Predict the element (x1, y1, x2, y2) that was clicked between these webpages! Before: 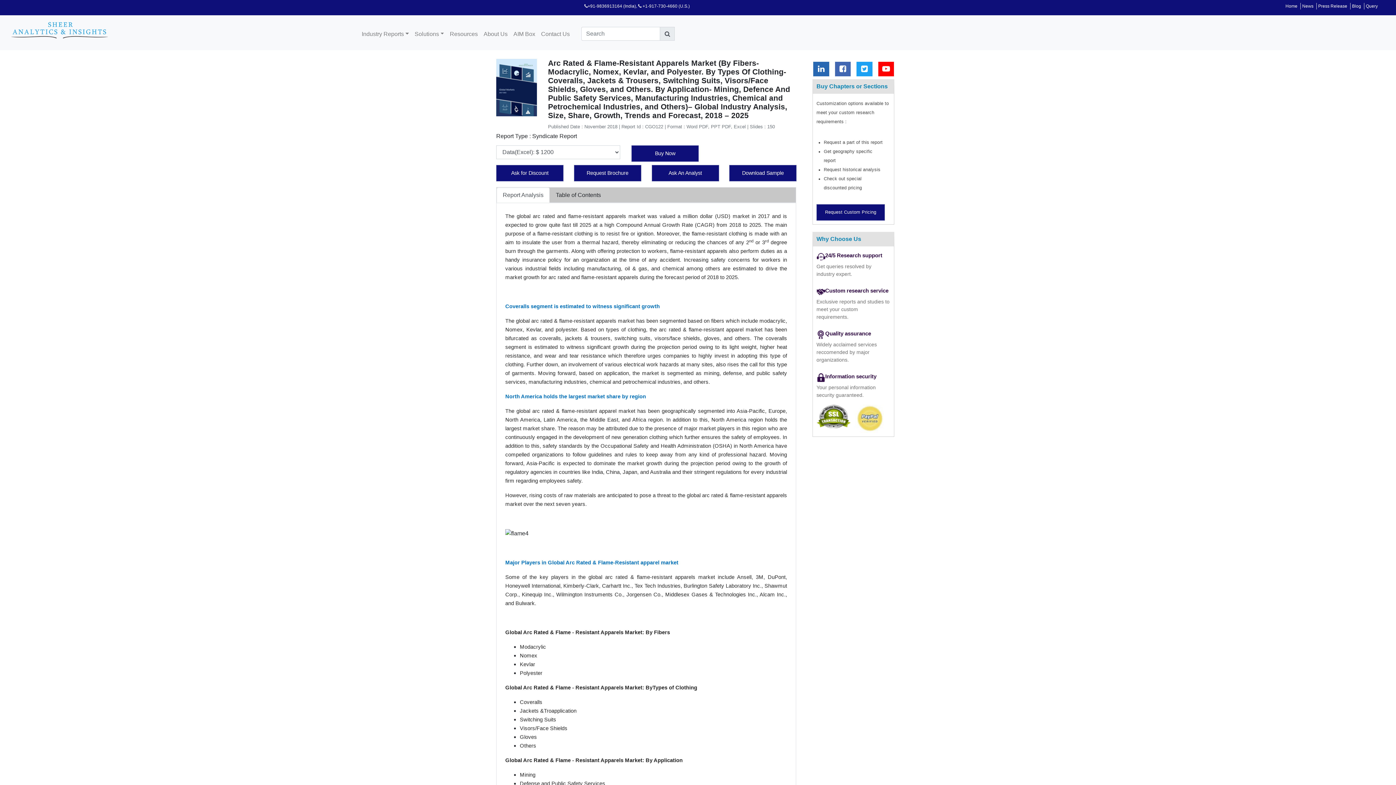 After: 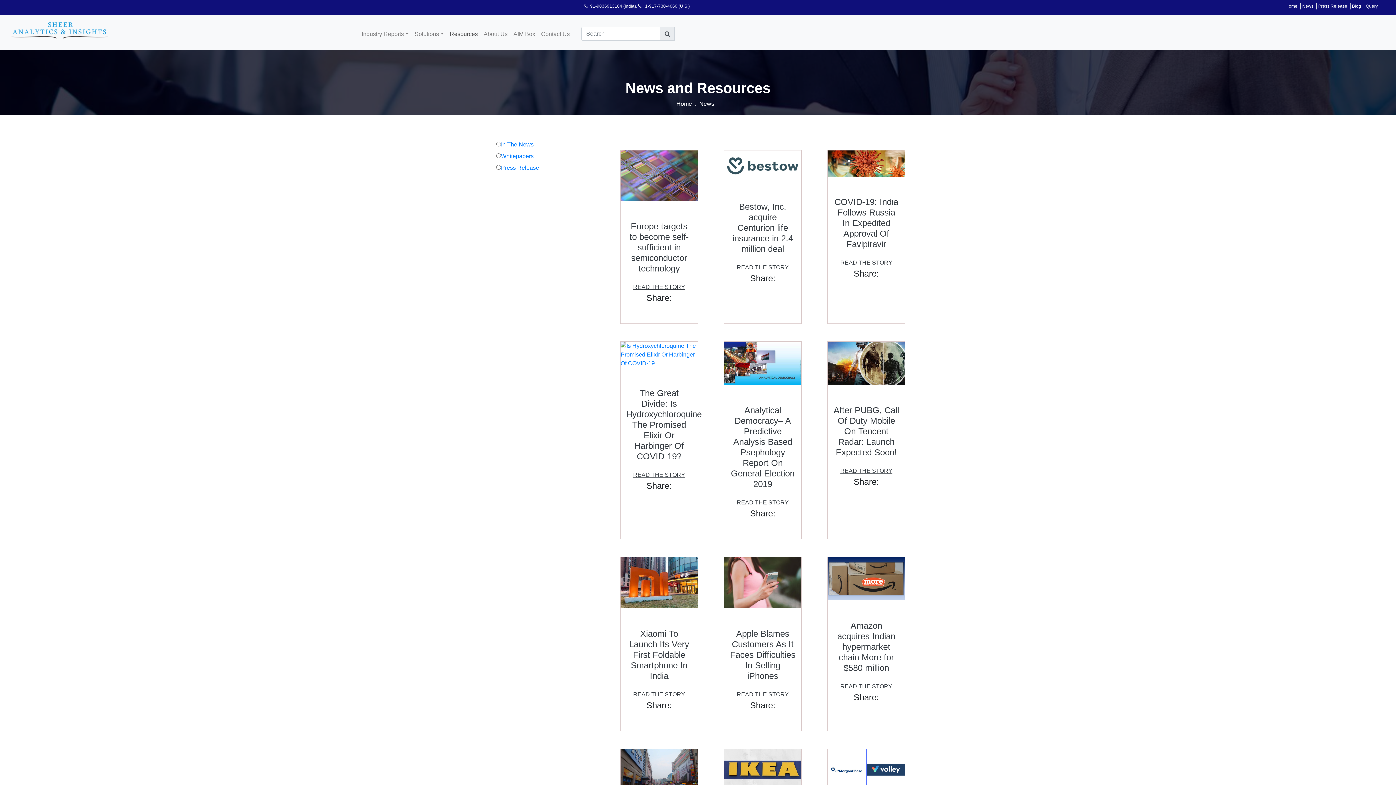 Action: bbox: (447, 26, 480, 41) label: Resources